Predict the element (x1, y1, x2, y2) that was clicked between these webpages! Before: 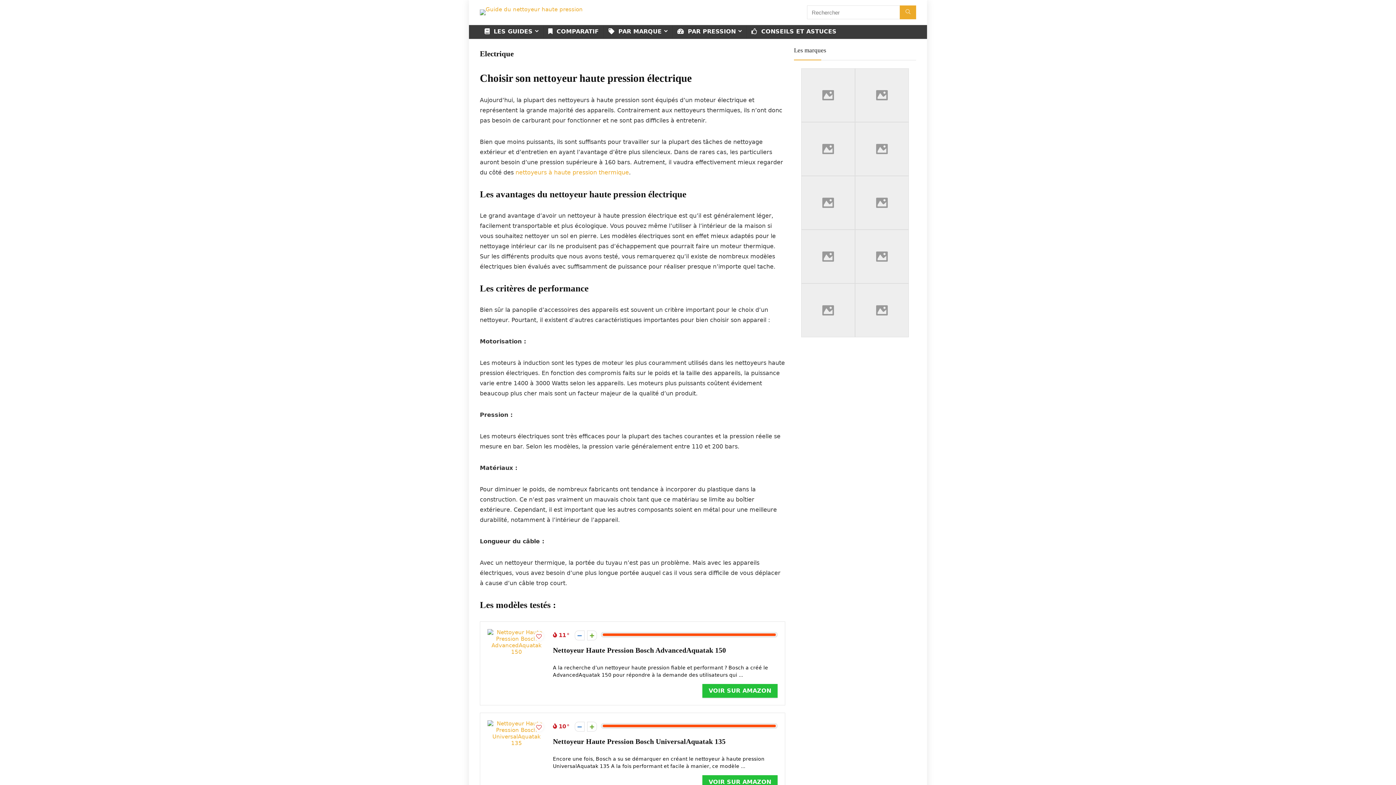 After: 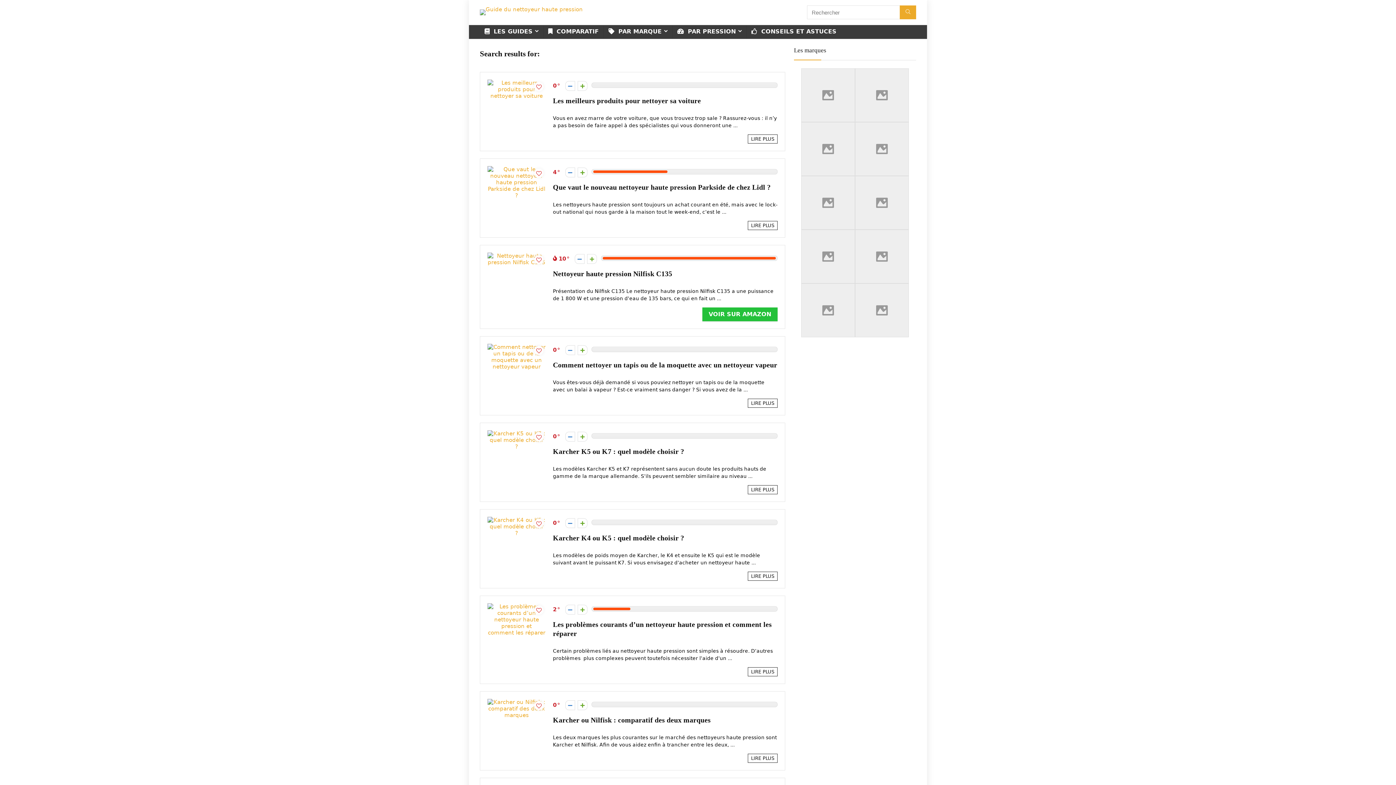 Action: bbox: (900, 5, 916, 19) label: Rechercher